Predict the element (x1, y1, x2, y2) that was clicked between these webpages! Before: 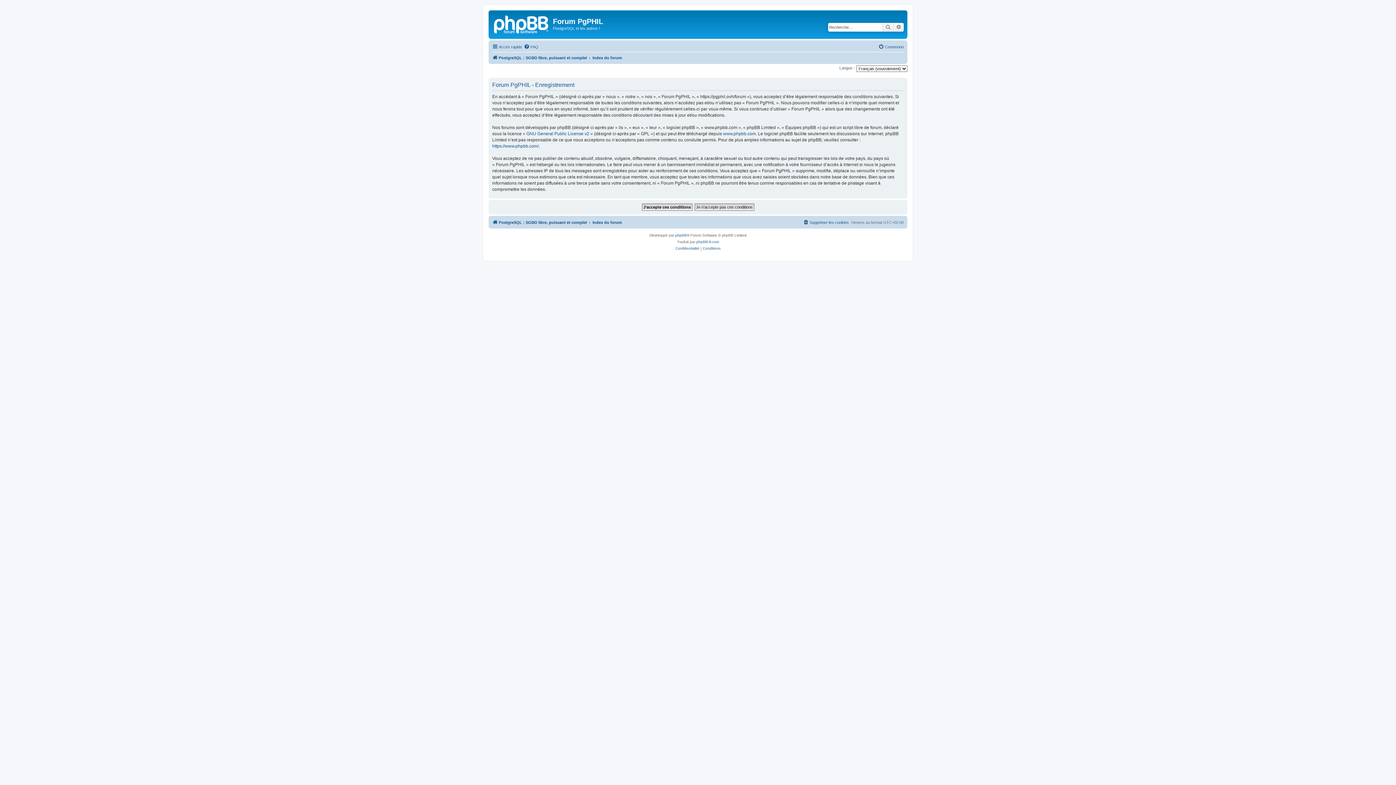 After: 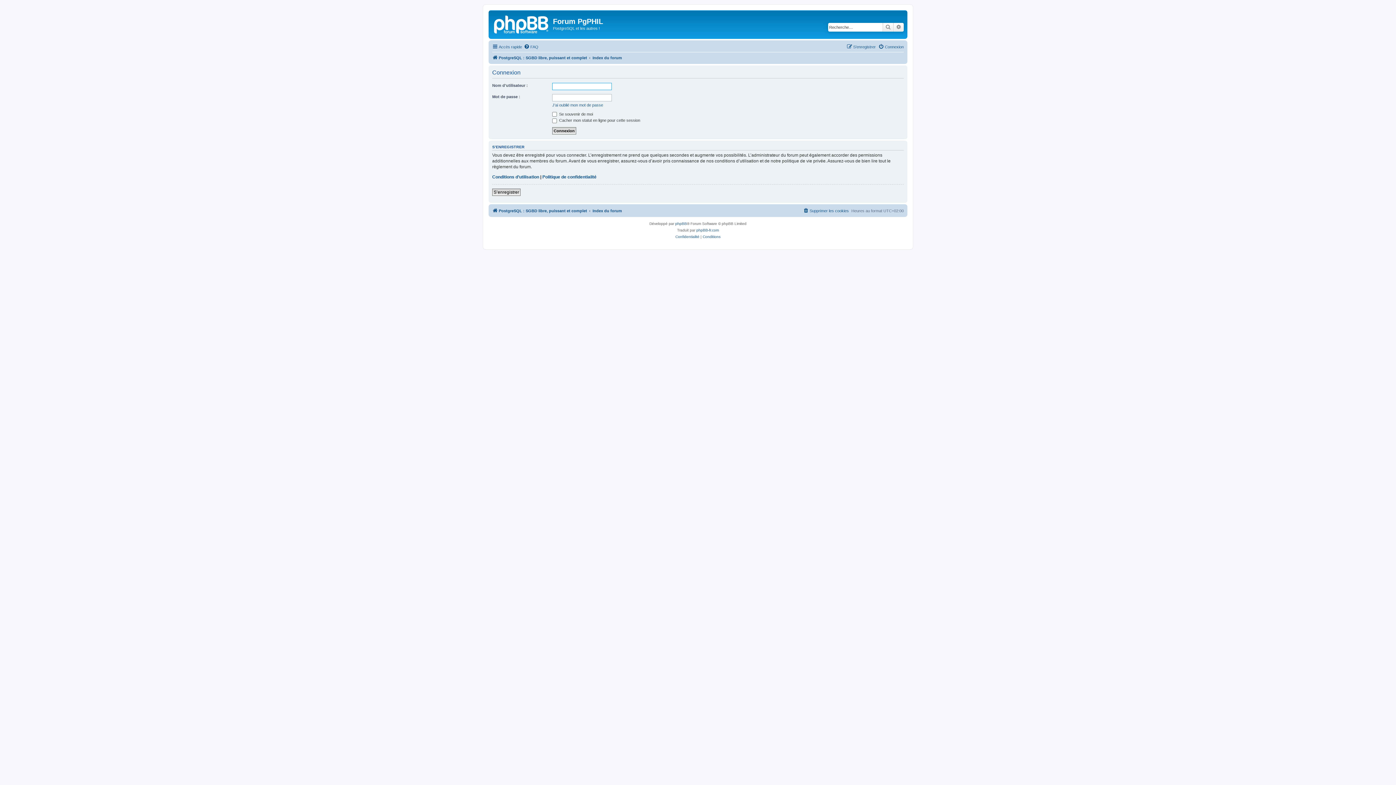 Action: label: Connexion bbox: (878, 42, 904, 51)